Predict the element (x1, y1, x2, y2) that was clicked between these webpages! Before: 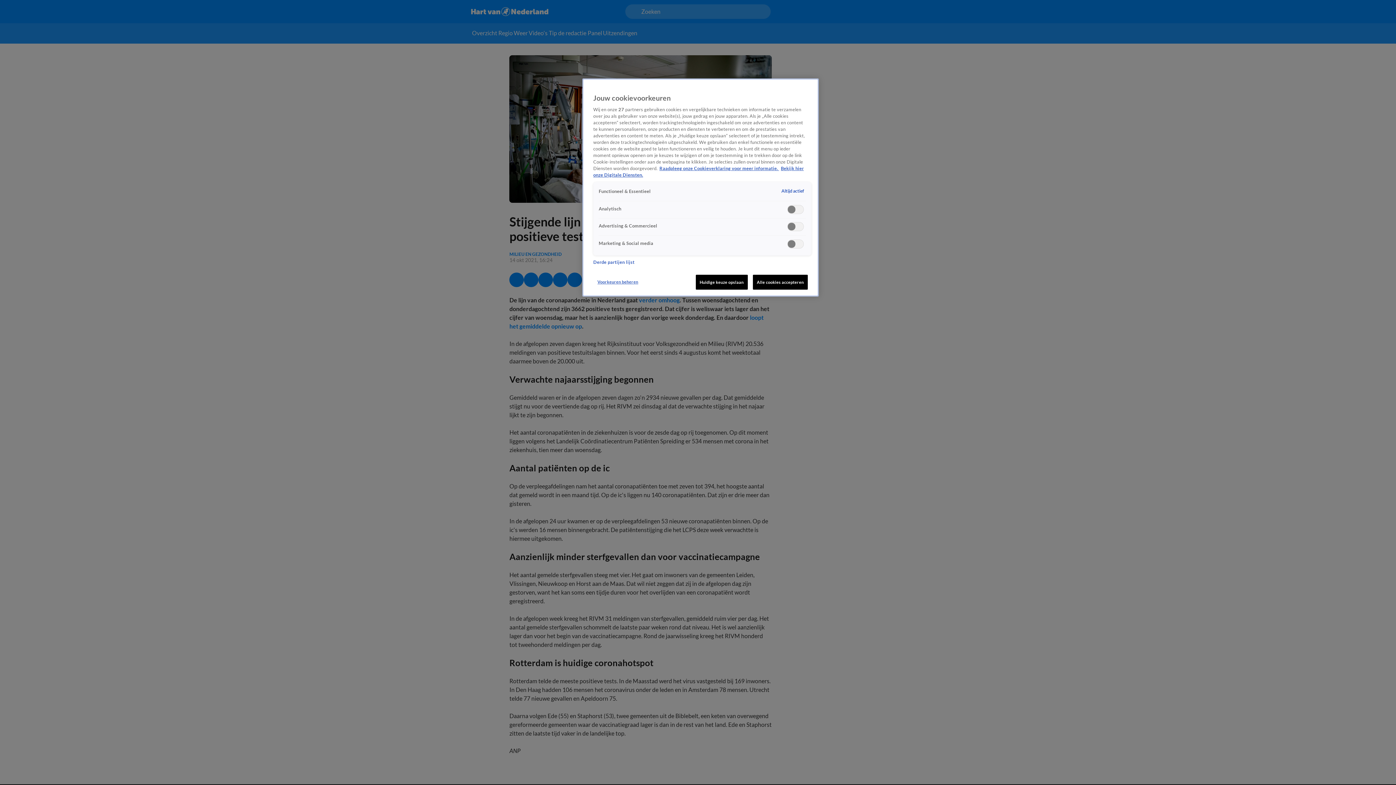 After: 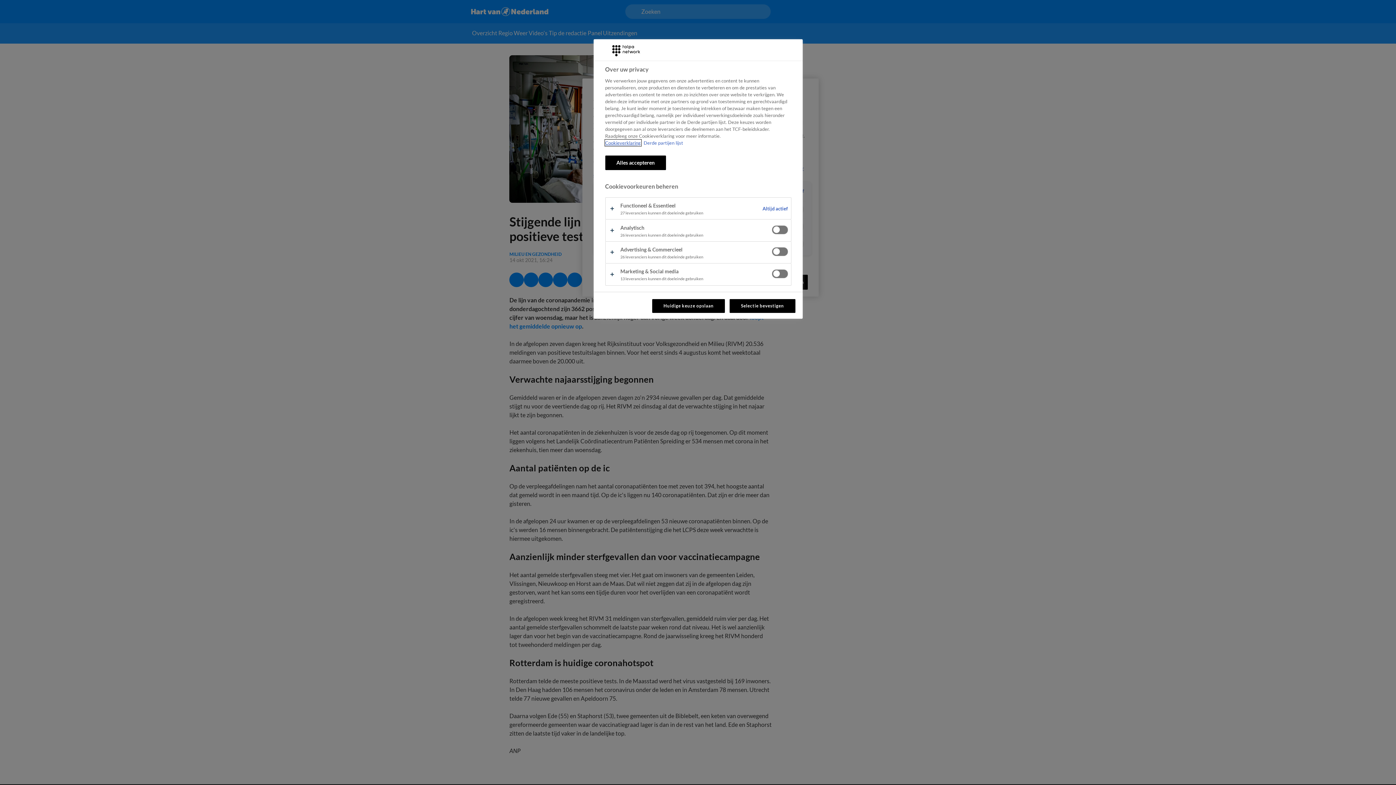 Action: bbox: (593, 274, 642, 288) label: Voorkeuren beheren, Opent het dialoogvenster van het voorkeurencentrum